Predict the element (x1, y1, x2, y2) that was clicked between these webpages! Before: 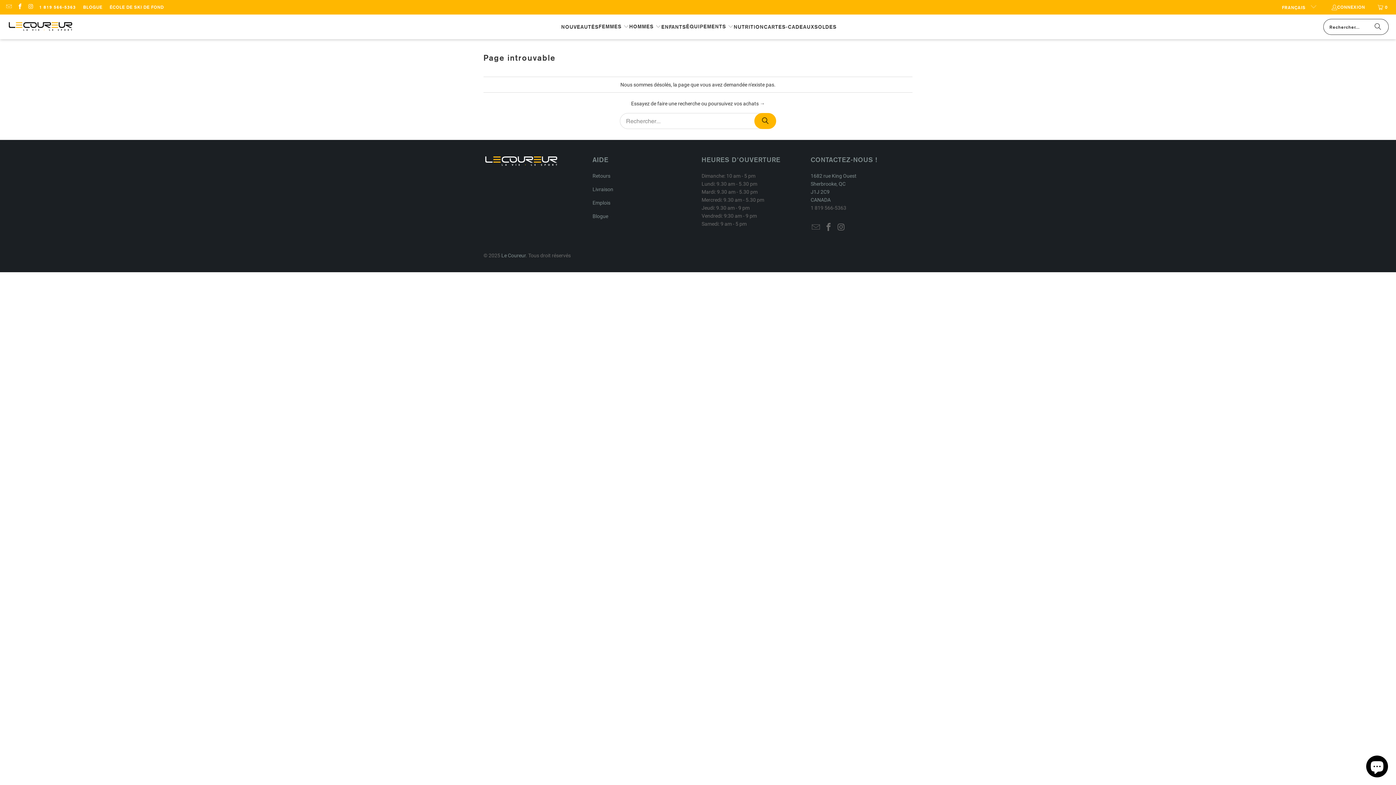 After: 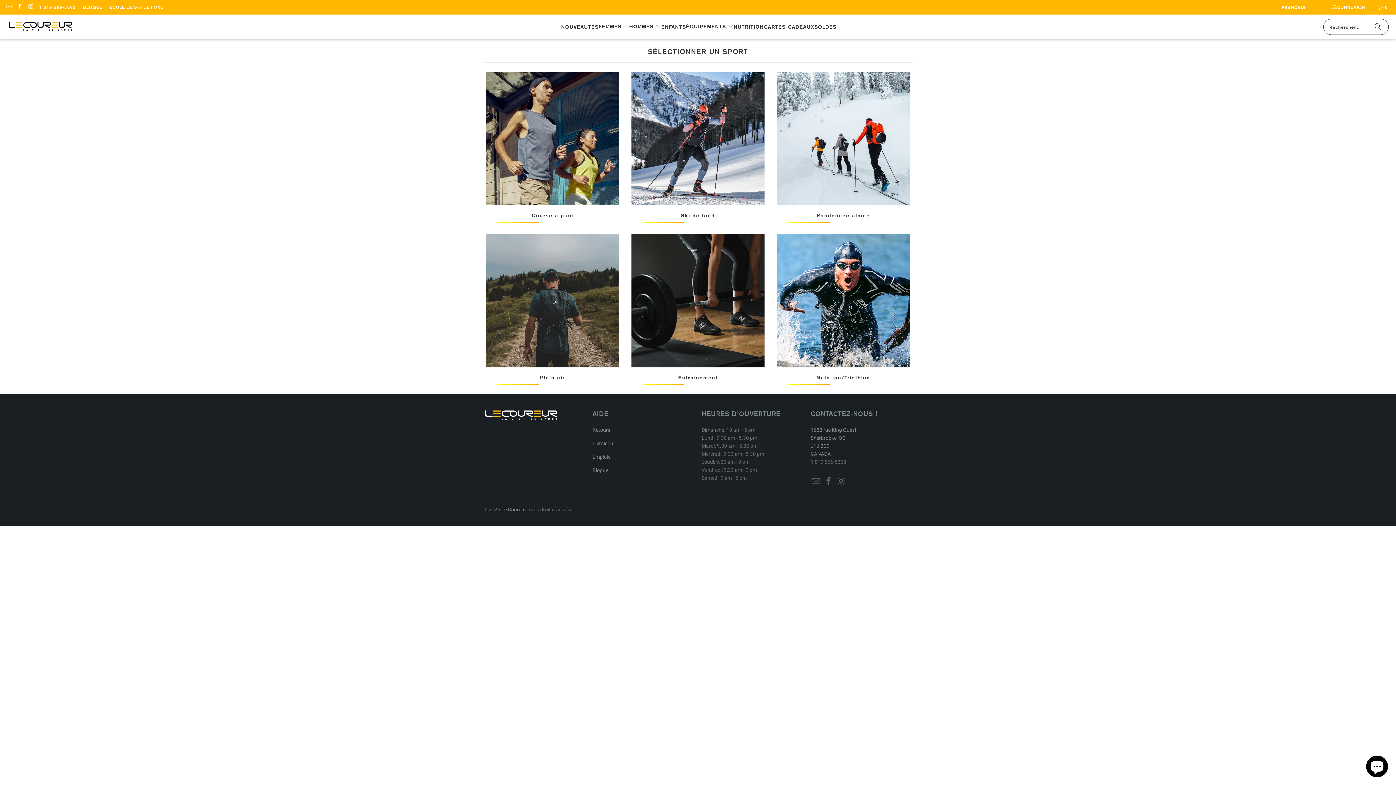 Action: label: ÉQUIPEMENTS  bbox: (686, 18, 733, 35)